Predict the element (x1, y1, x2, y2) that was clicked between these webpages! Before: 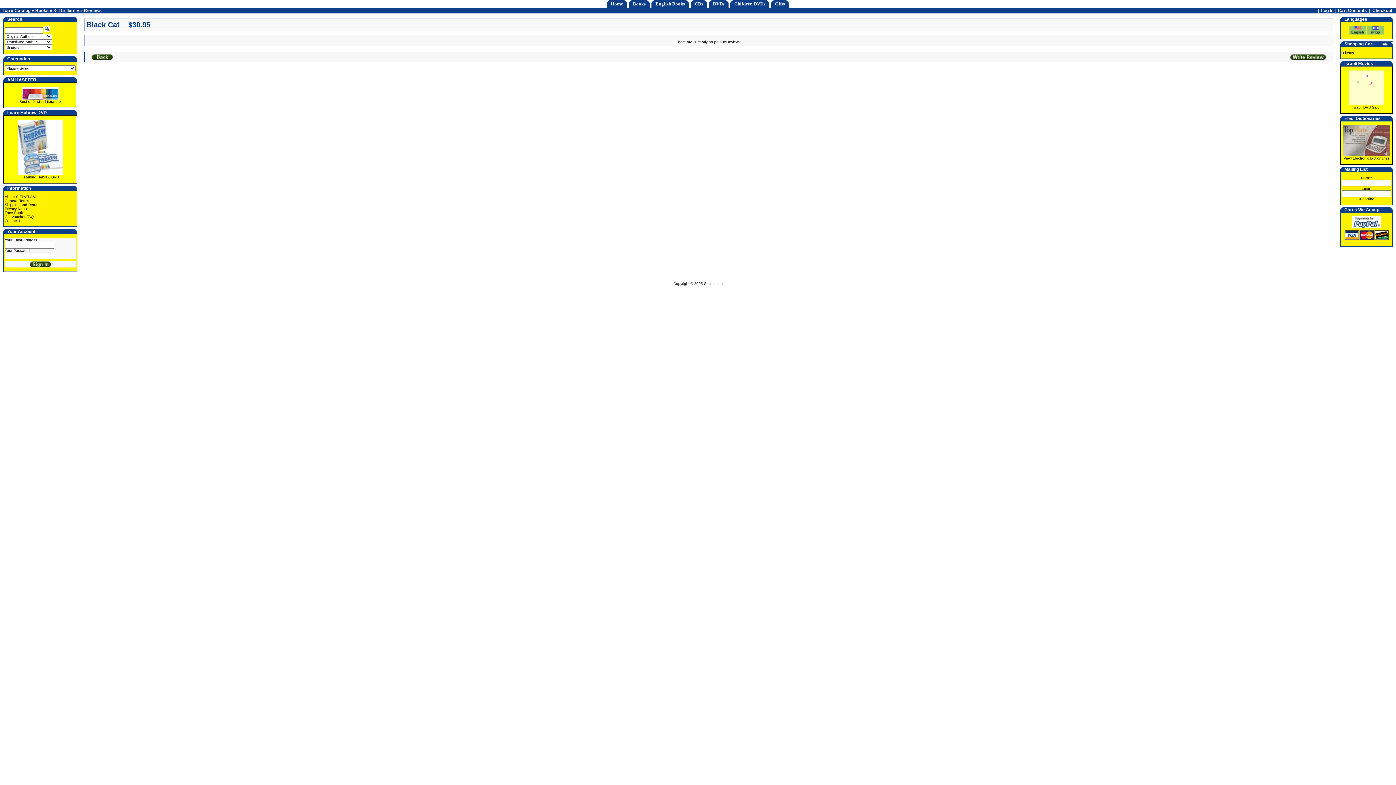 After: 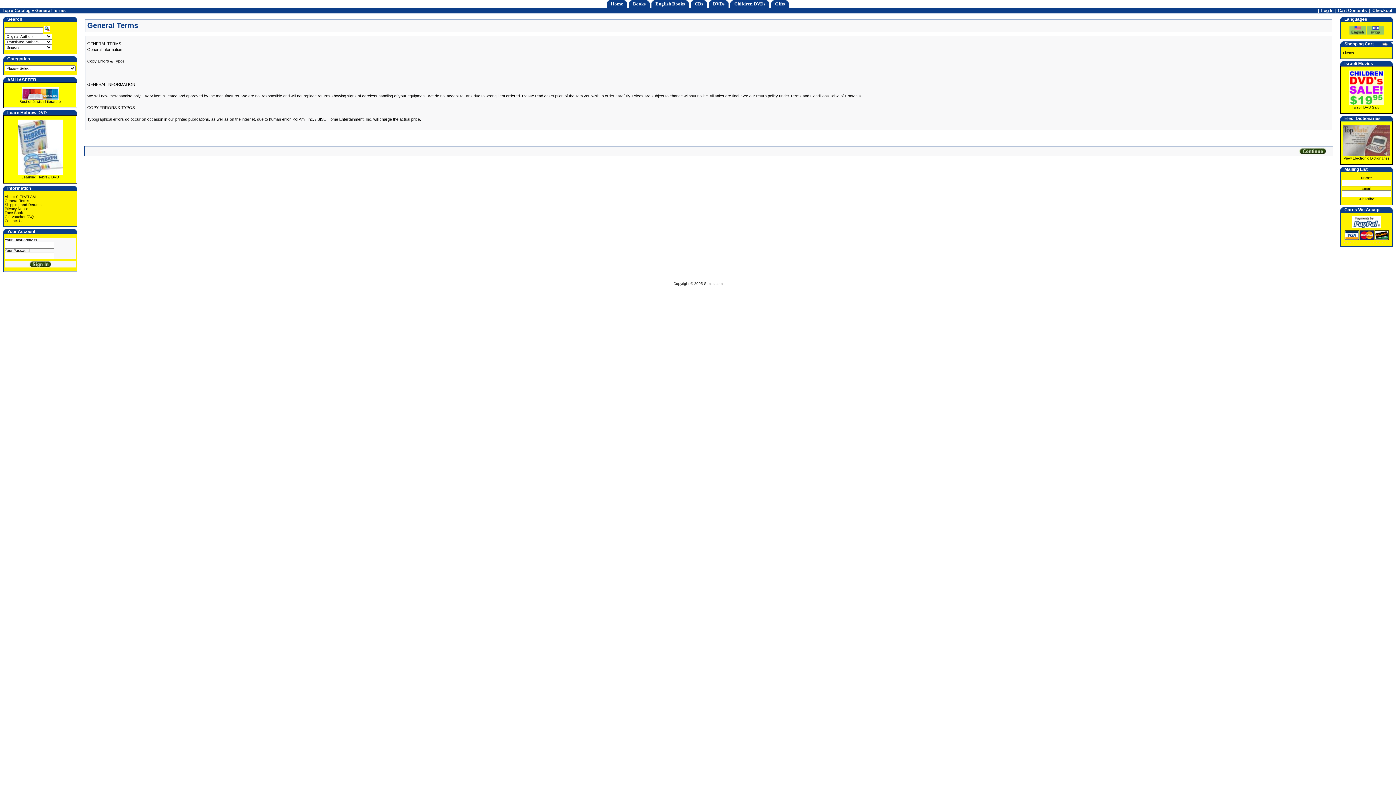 Action: bbox: (4, 198, 29, 202) label: General Terms